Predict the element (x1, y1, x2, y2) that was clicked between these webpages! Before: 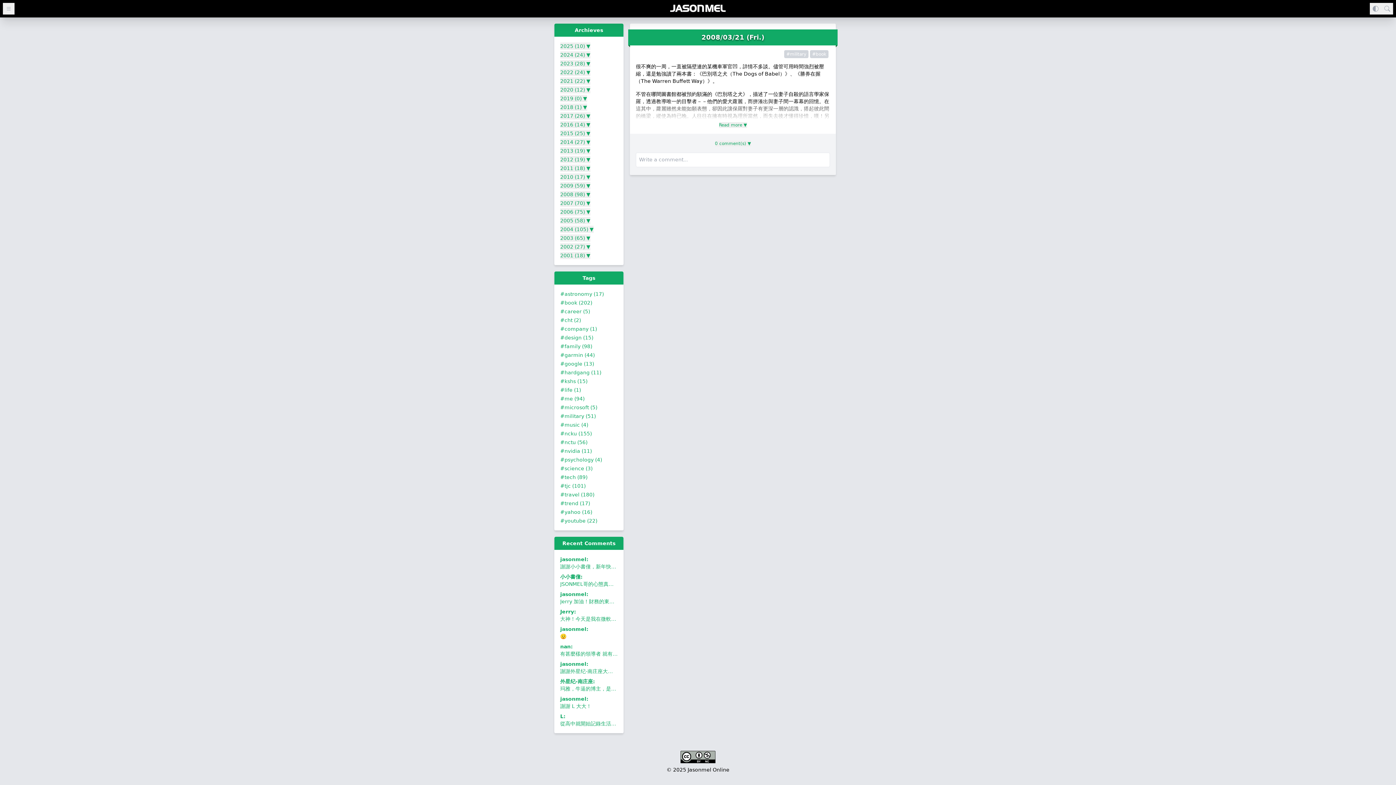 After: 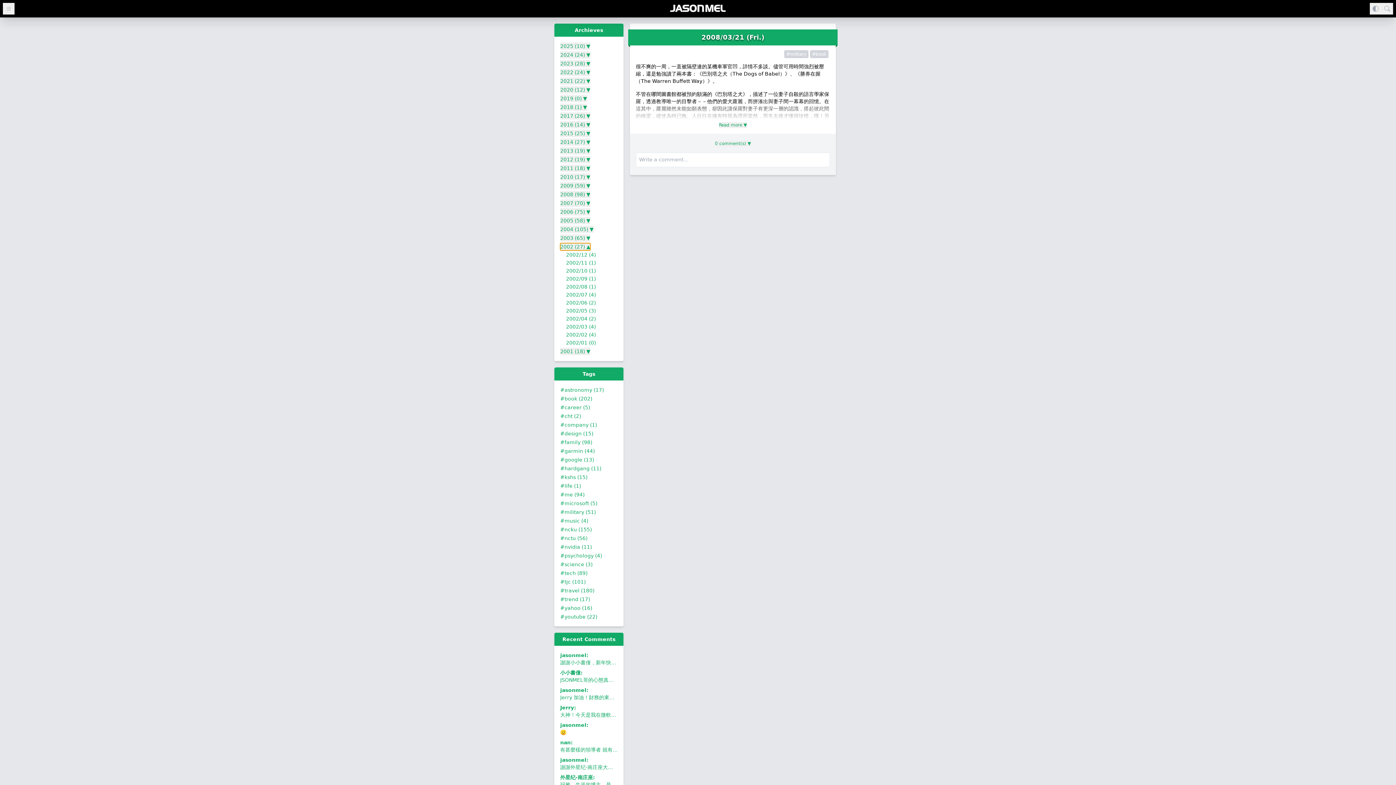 Action: bbox: (560, 243, 590, 250) label: 2002 (27) ▼